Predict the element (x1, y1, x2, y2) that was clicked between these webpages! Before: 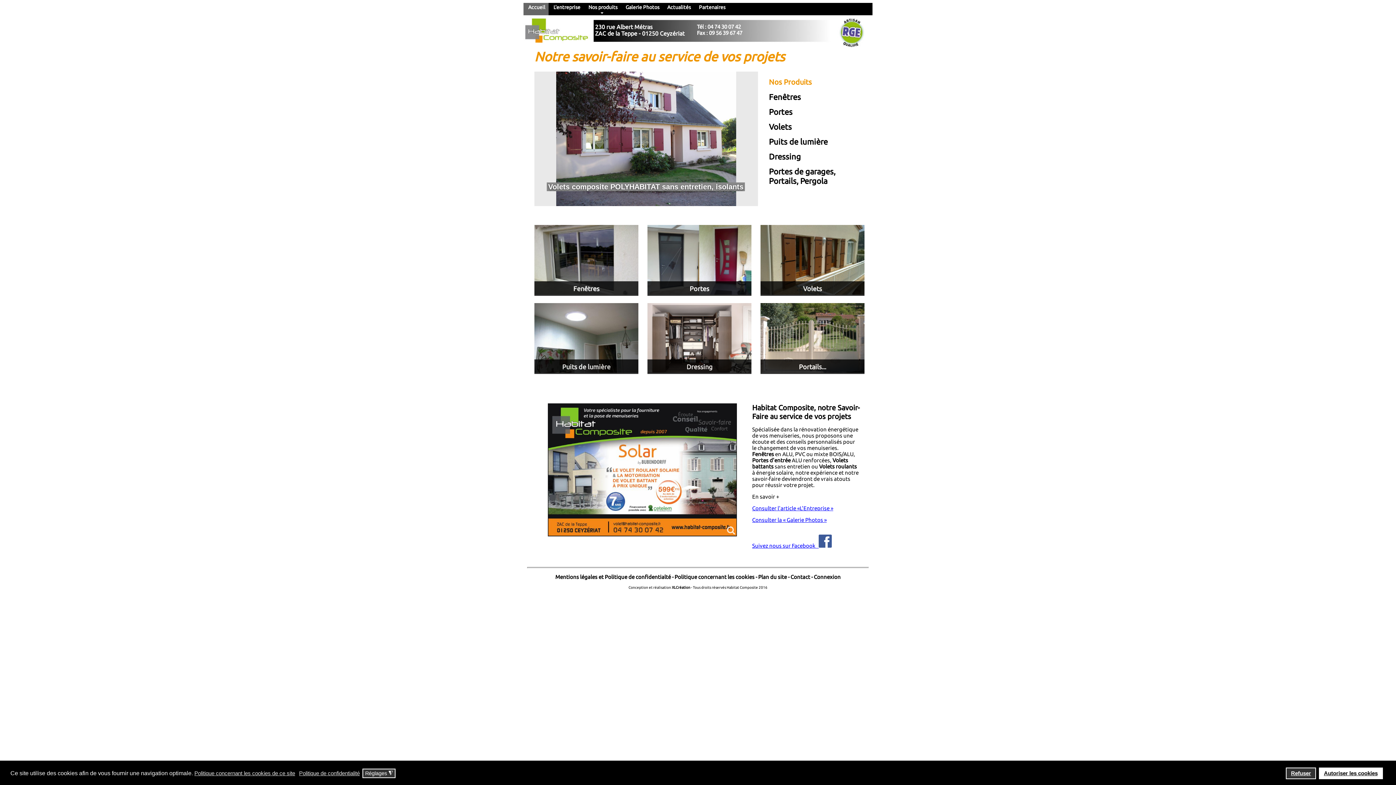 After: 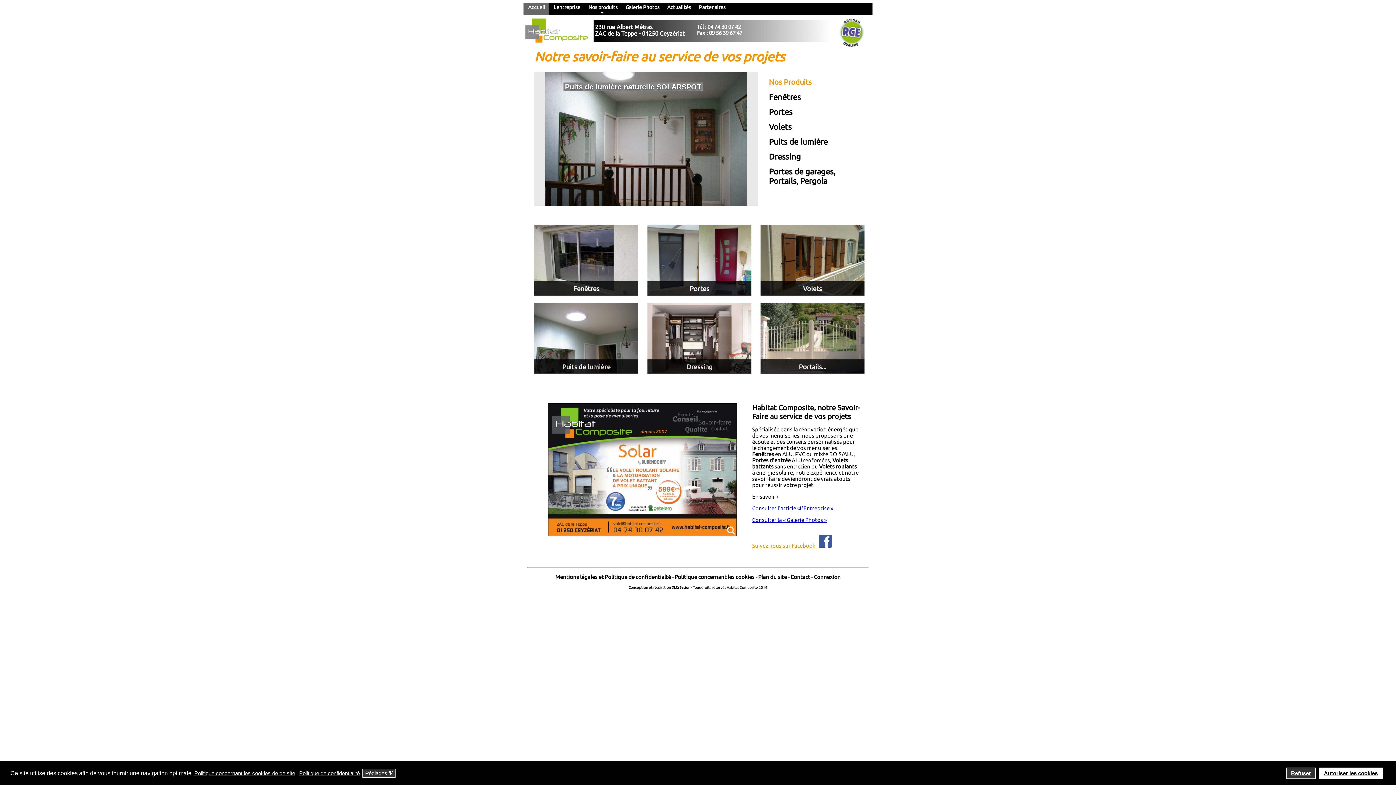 Action: label: Suivez nous sur Facebook    bbox: (752, 542, 818, 549)